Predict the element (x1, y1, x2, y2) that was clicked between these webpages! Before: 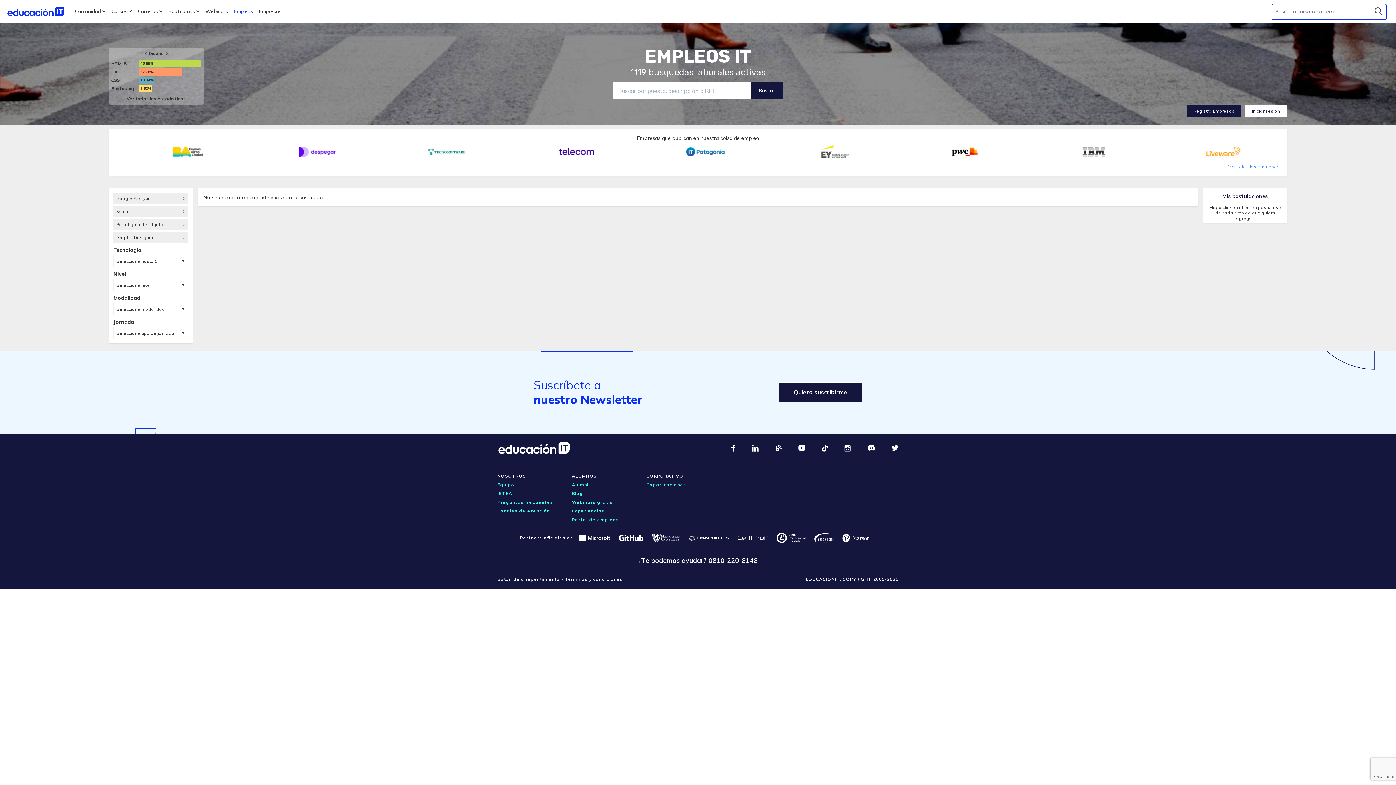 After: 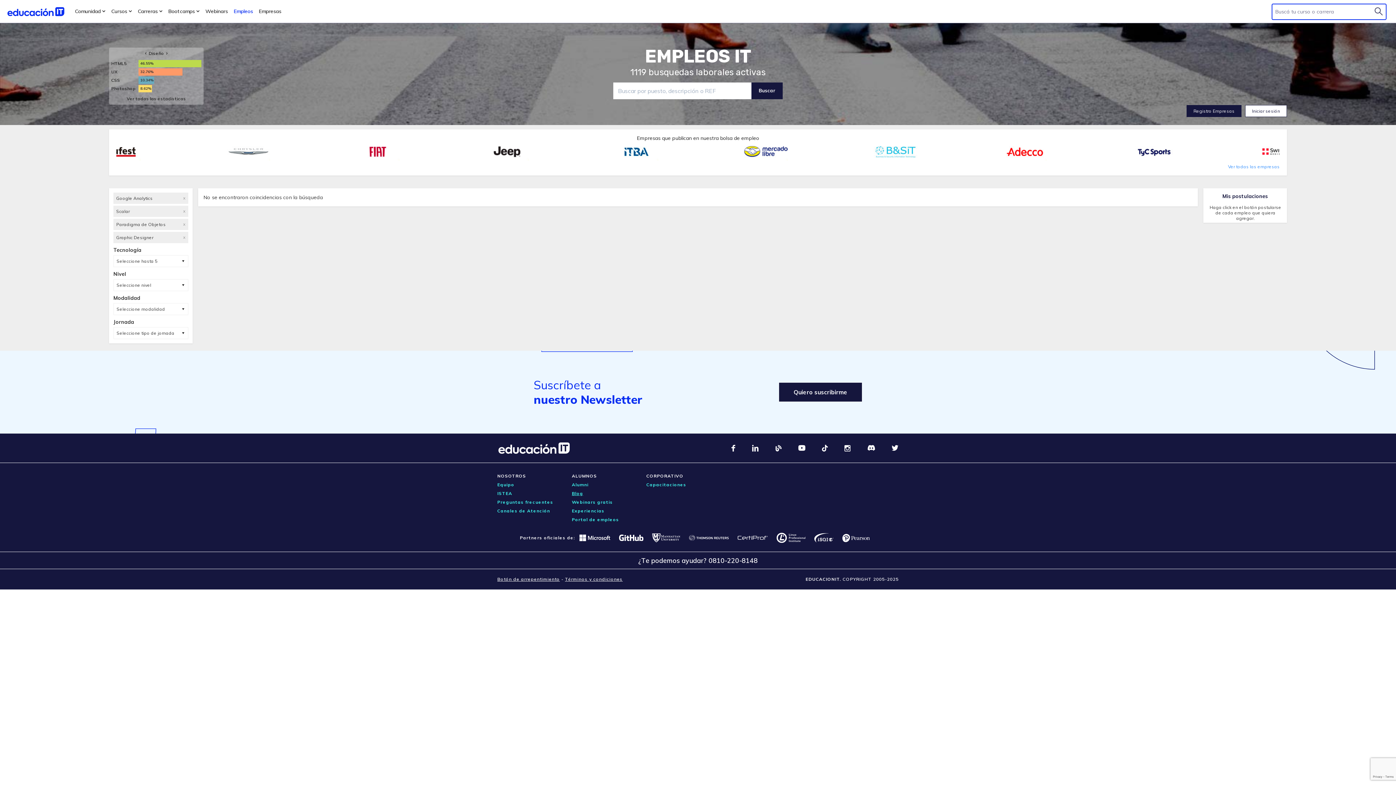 Action: bbox: (572, 489, 646, 498) label: Blog